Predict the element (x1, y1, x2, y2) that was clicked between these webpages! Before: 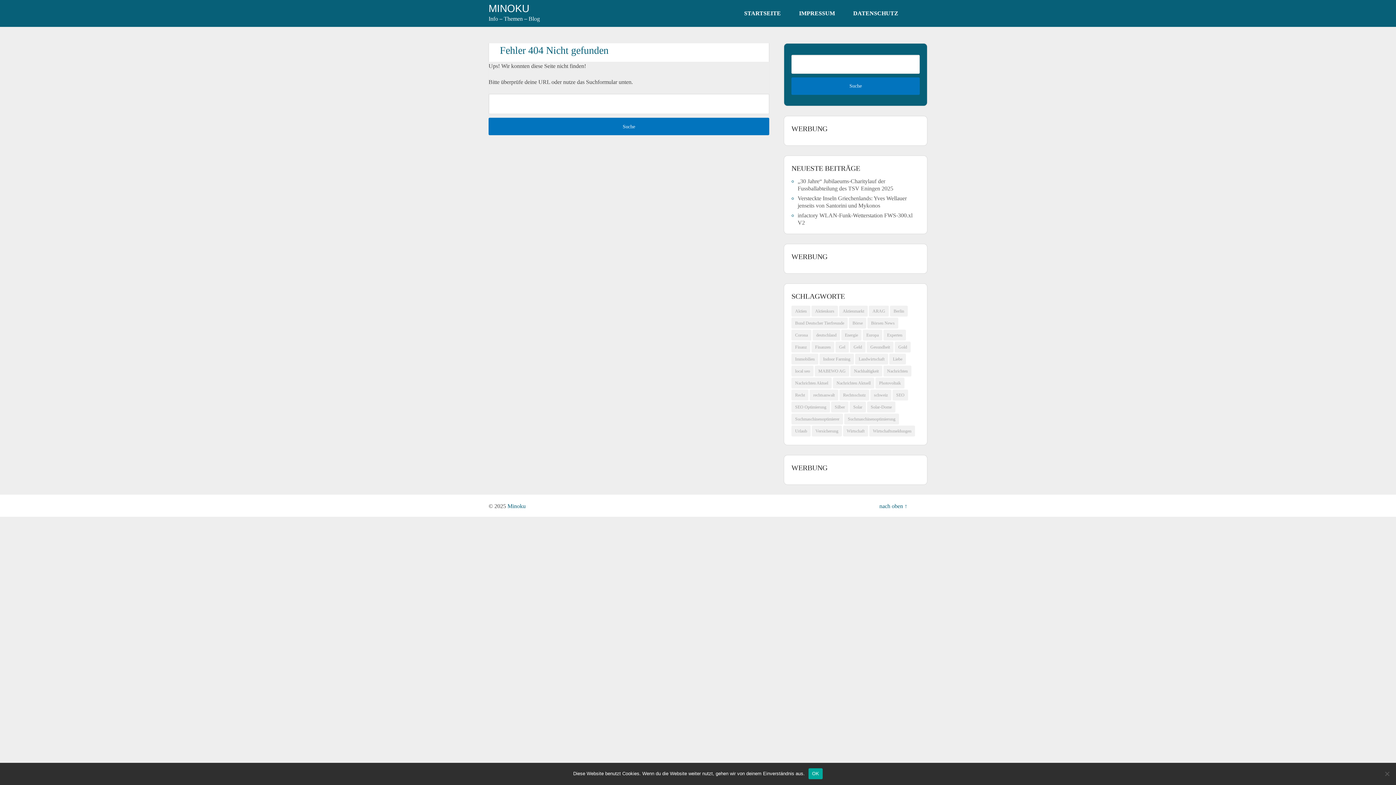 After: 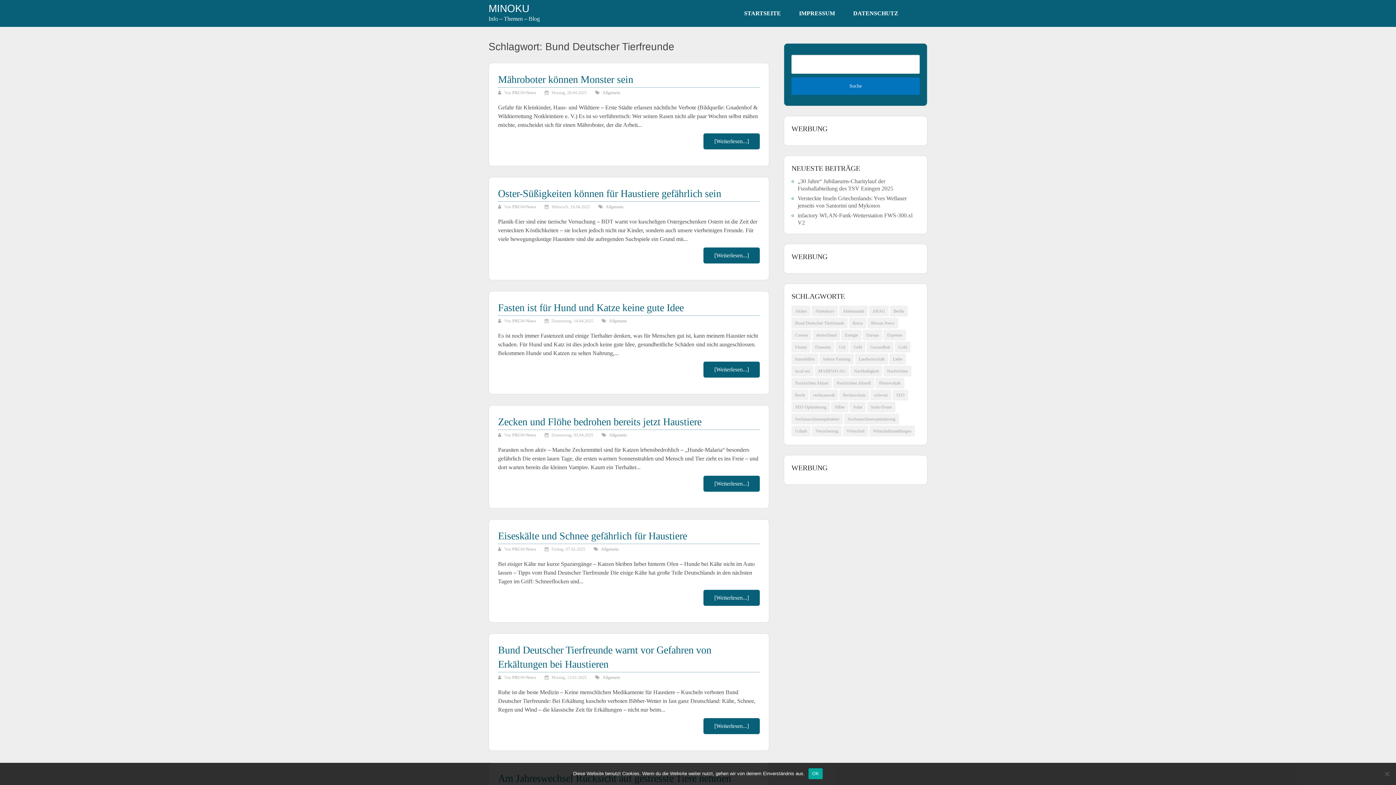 Action: bbox: (791, 317, 848, 328) label: Bund Deutscher Tierfreunde (45 Einträge)